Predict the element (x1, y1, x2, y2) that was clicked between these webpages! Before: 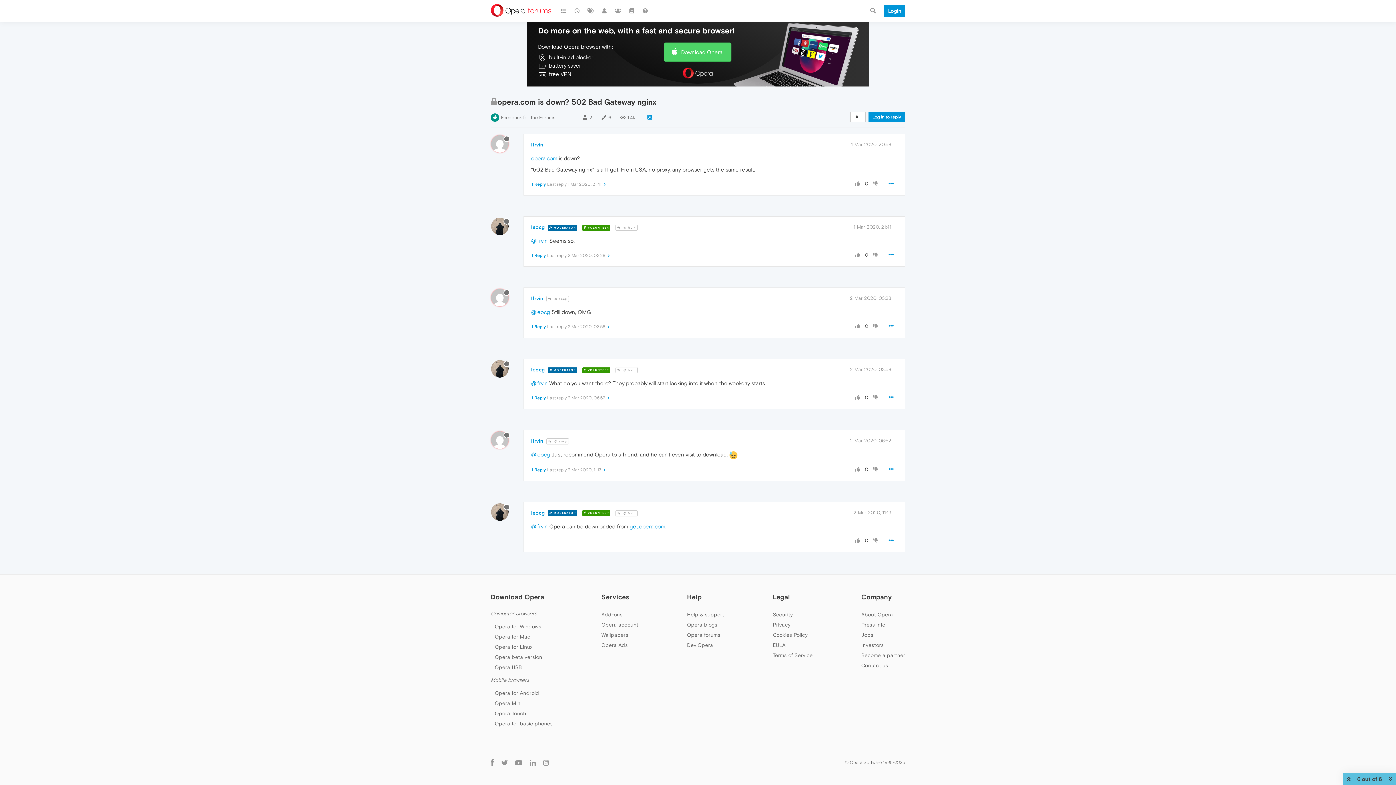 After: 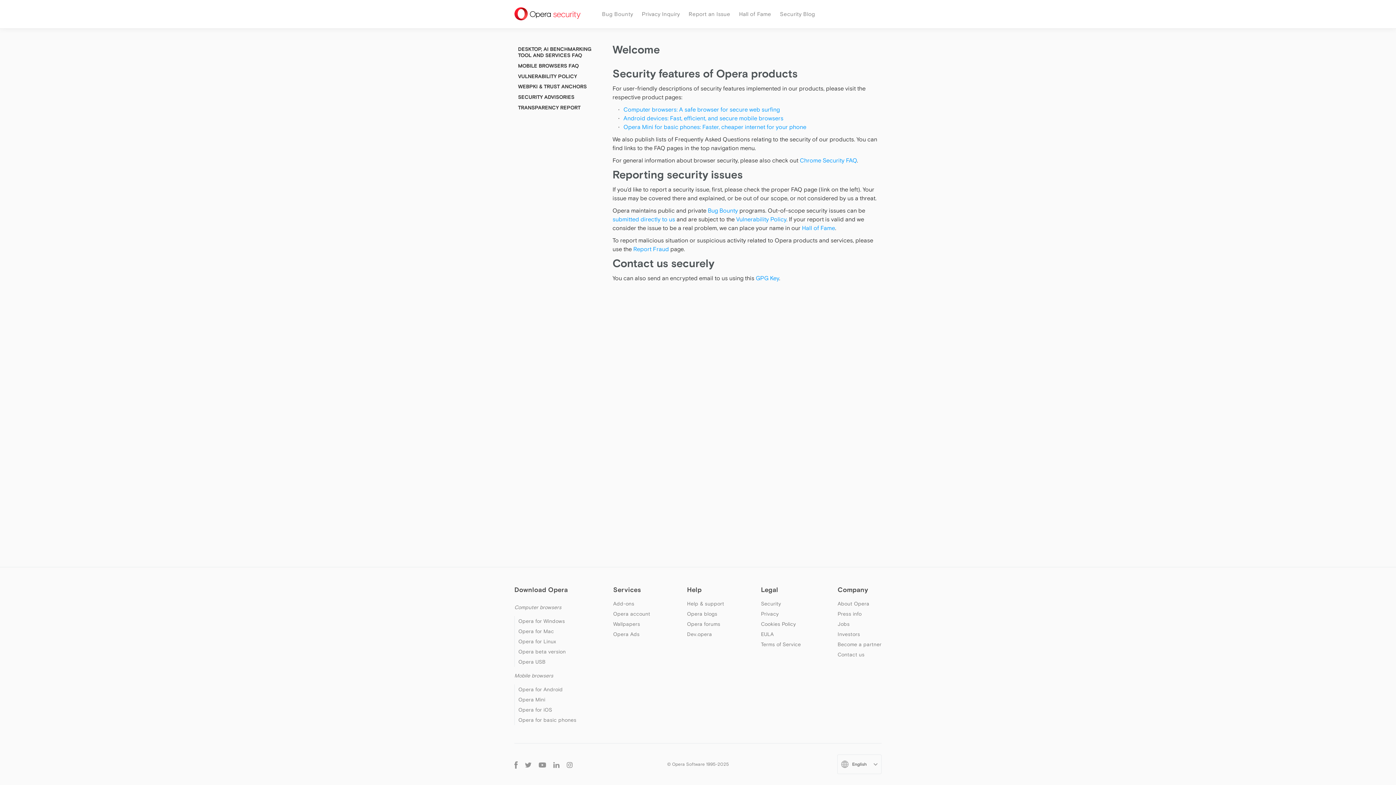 Action: label: Security bbox: (772, 611, 793, 617)